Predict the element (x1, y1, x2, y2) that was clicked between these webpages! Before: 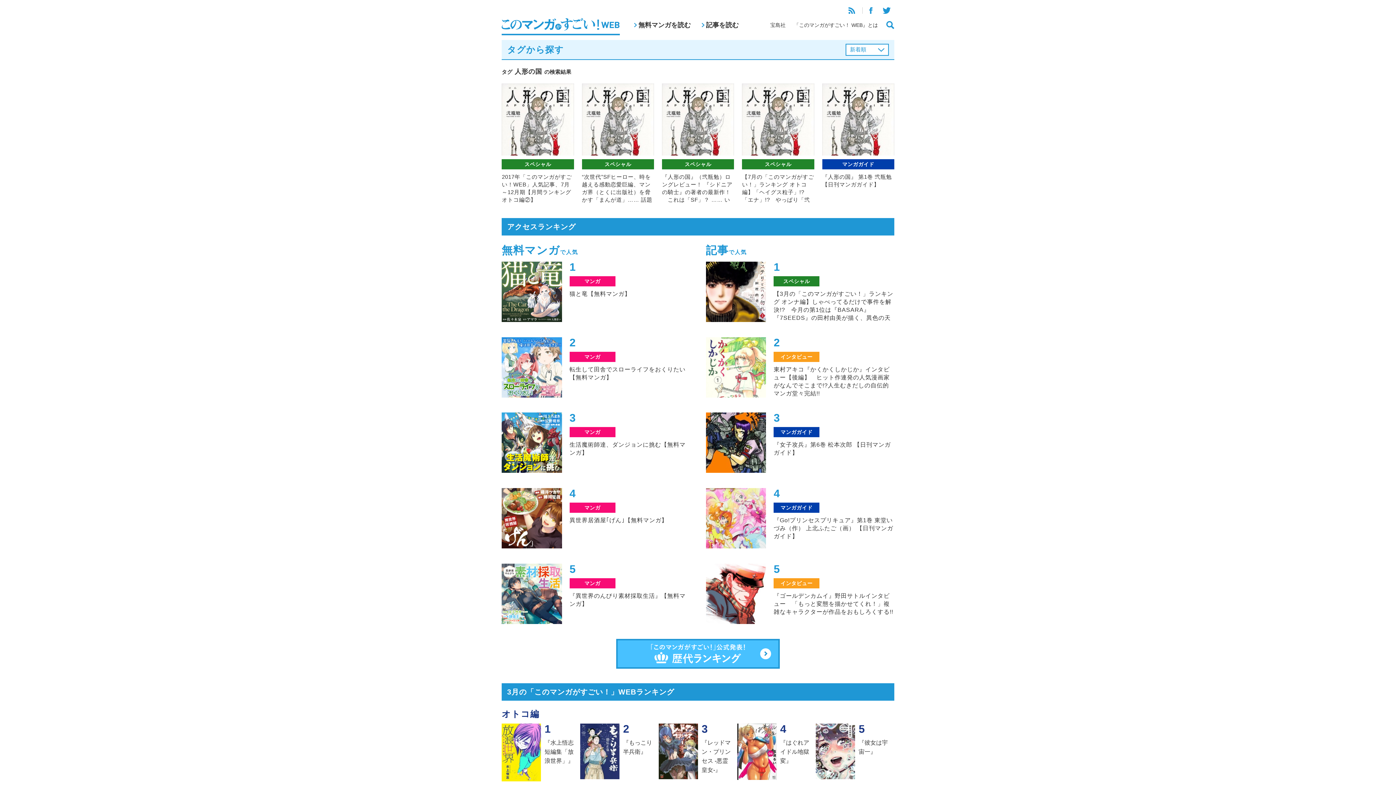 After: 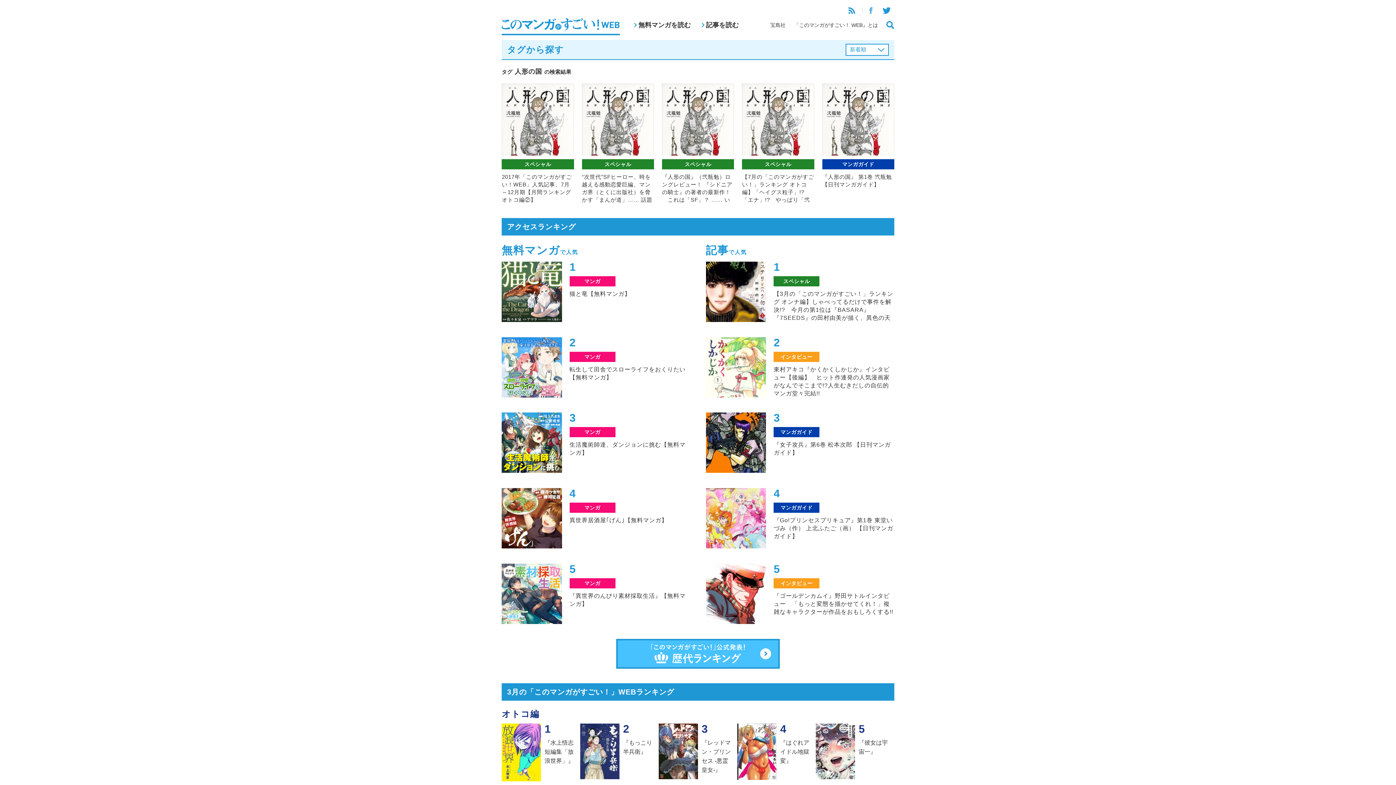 Action: bbox: (865, 7, 876, 13)